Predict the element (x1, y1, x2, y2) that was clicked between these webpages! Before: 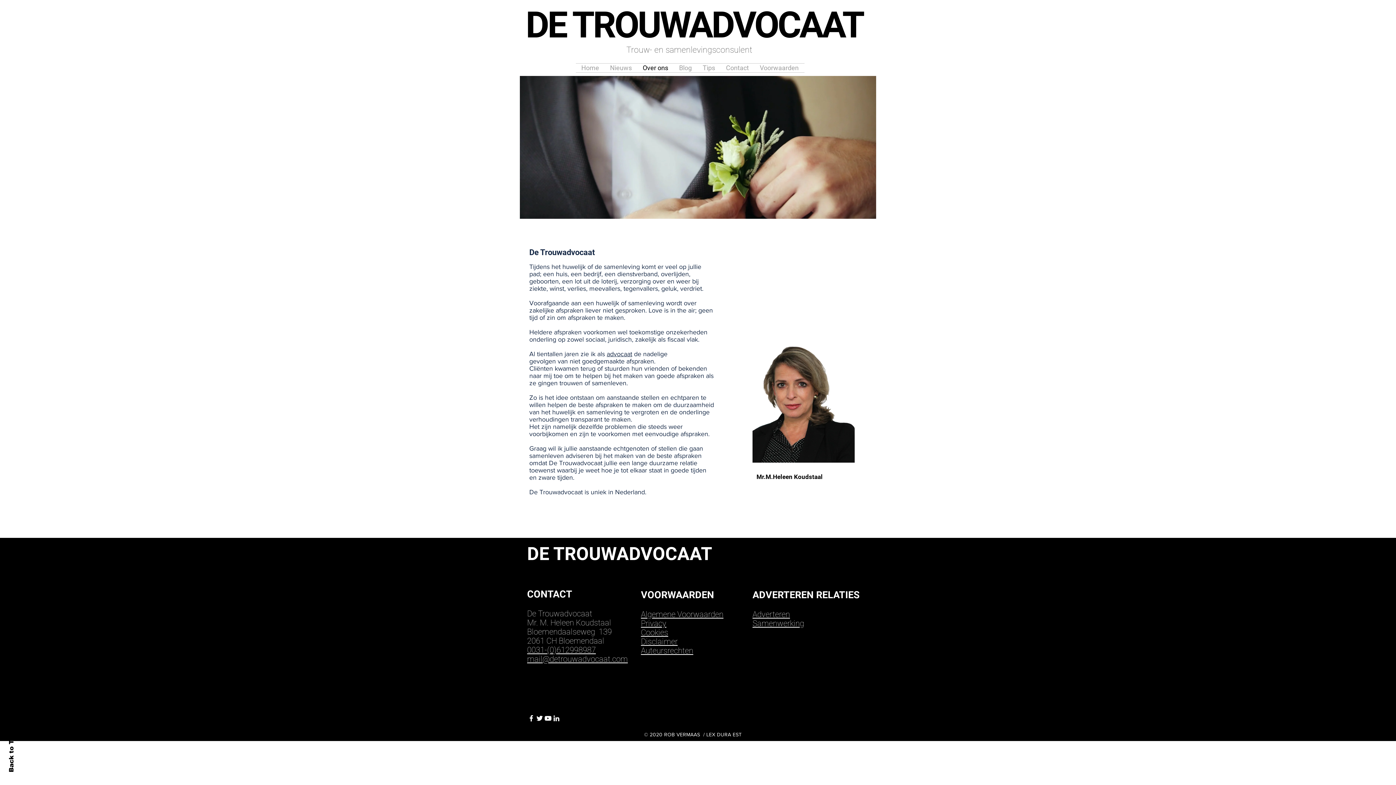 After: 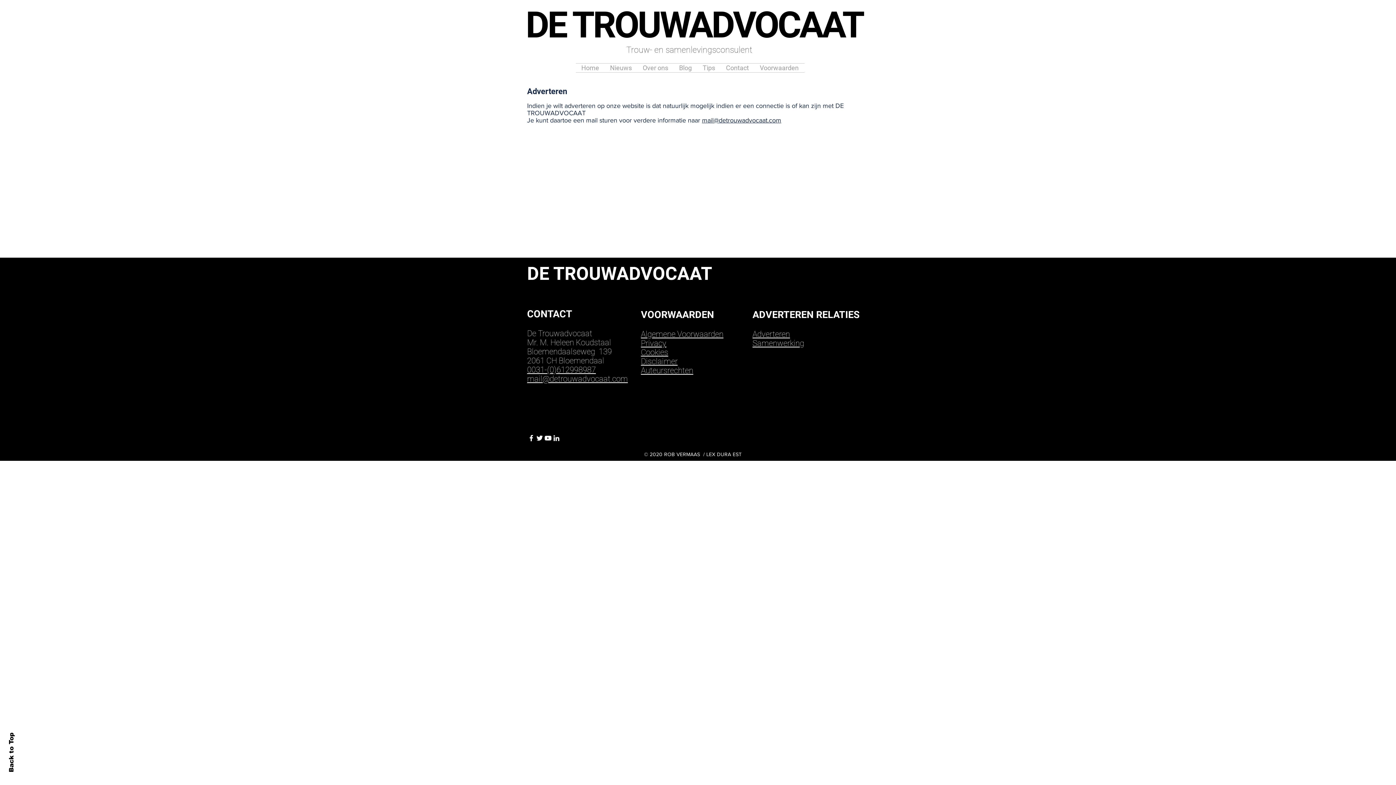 Action: bbox: (752, 610, 790, 619) label: Adverteren